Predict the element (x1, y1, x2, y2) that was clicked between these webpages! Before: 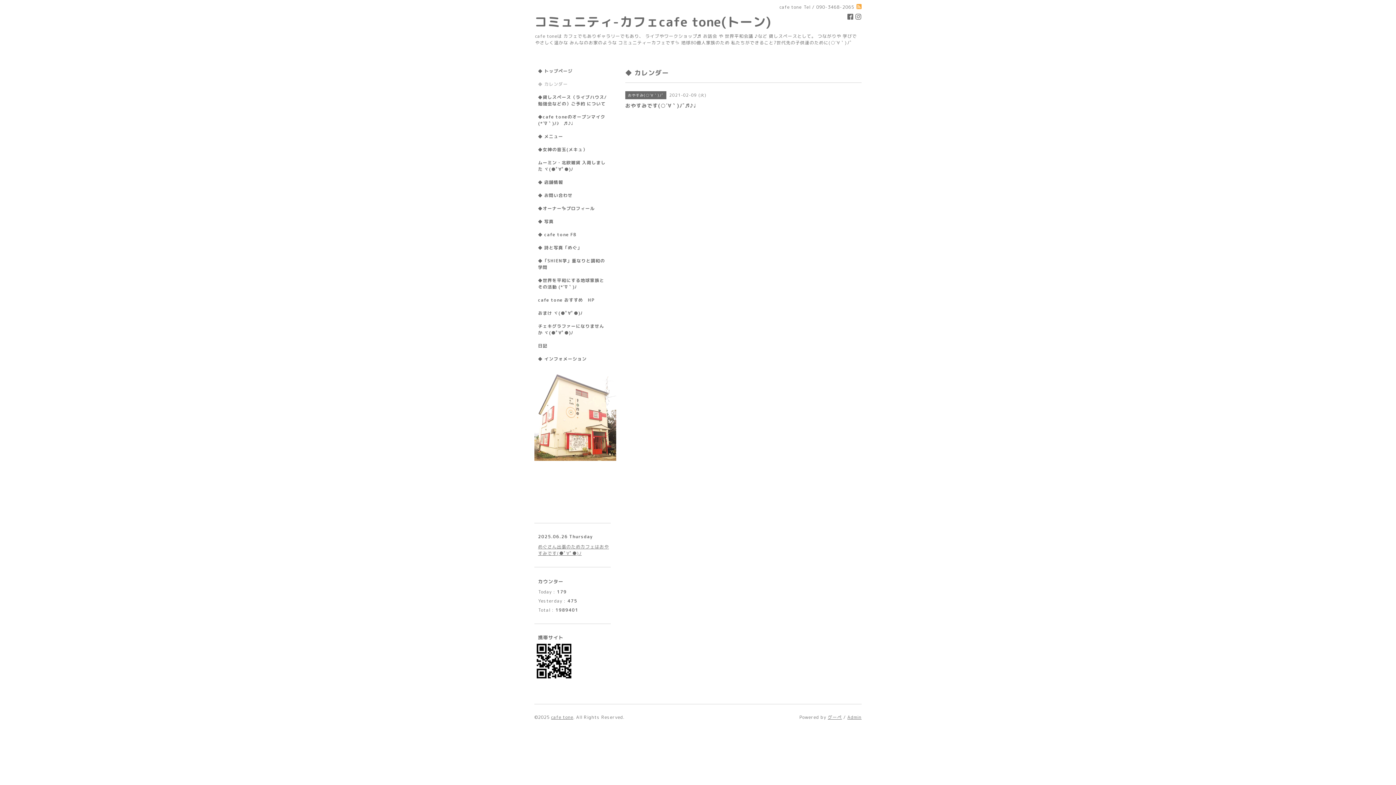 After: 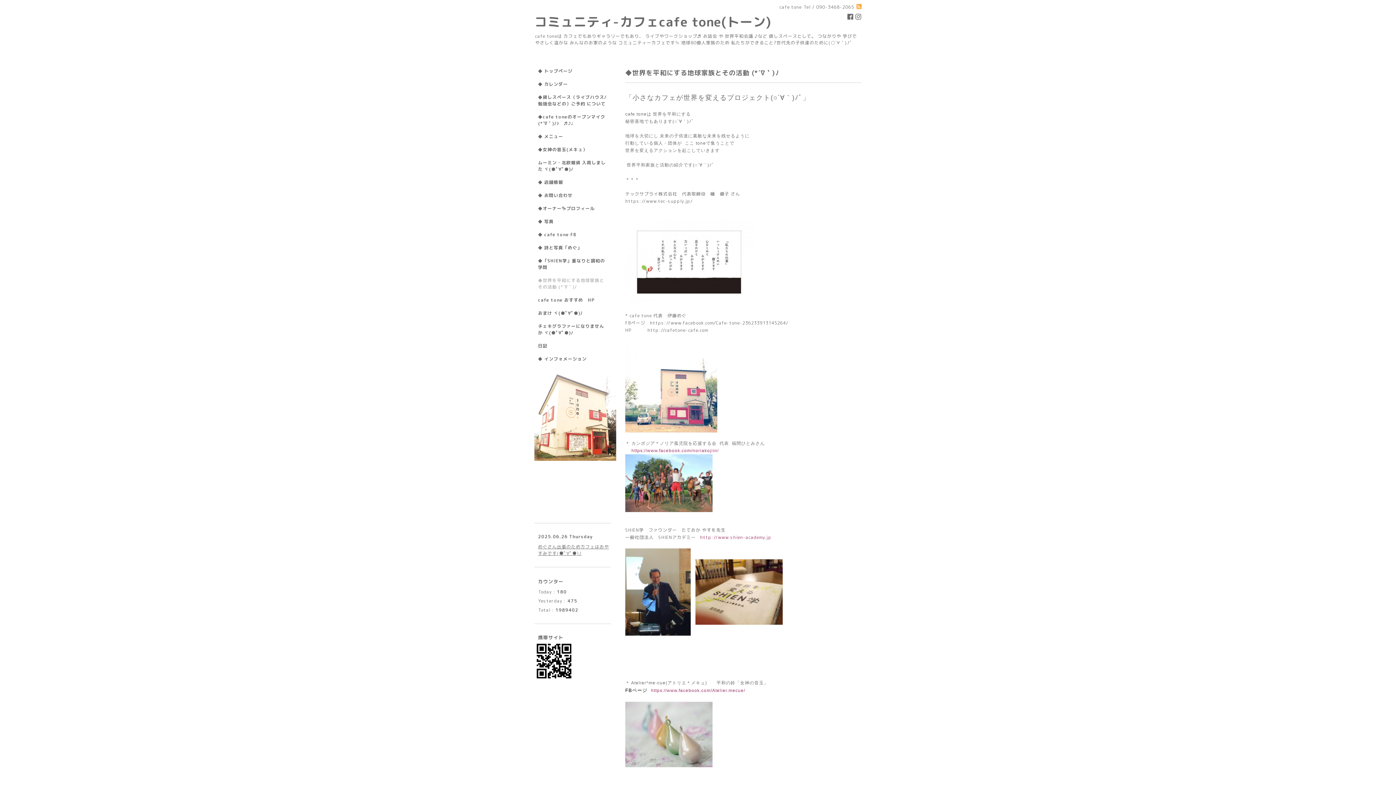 Action: label: ◆世界を平和にする地球家族とその活動 (*´∇｀)ﾉ bbox: (534, 277, 610, 297)